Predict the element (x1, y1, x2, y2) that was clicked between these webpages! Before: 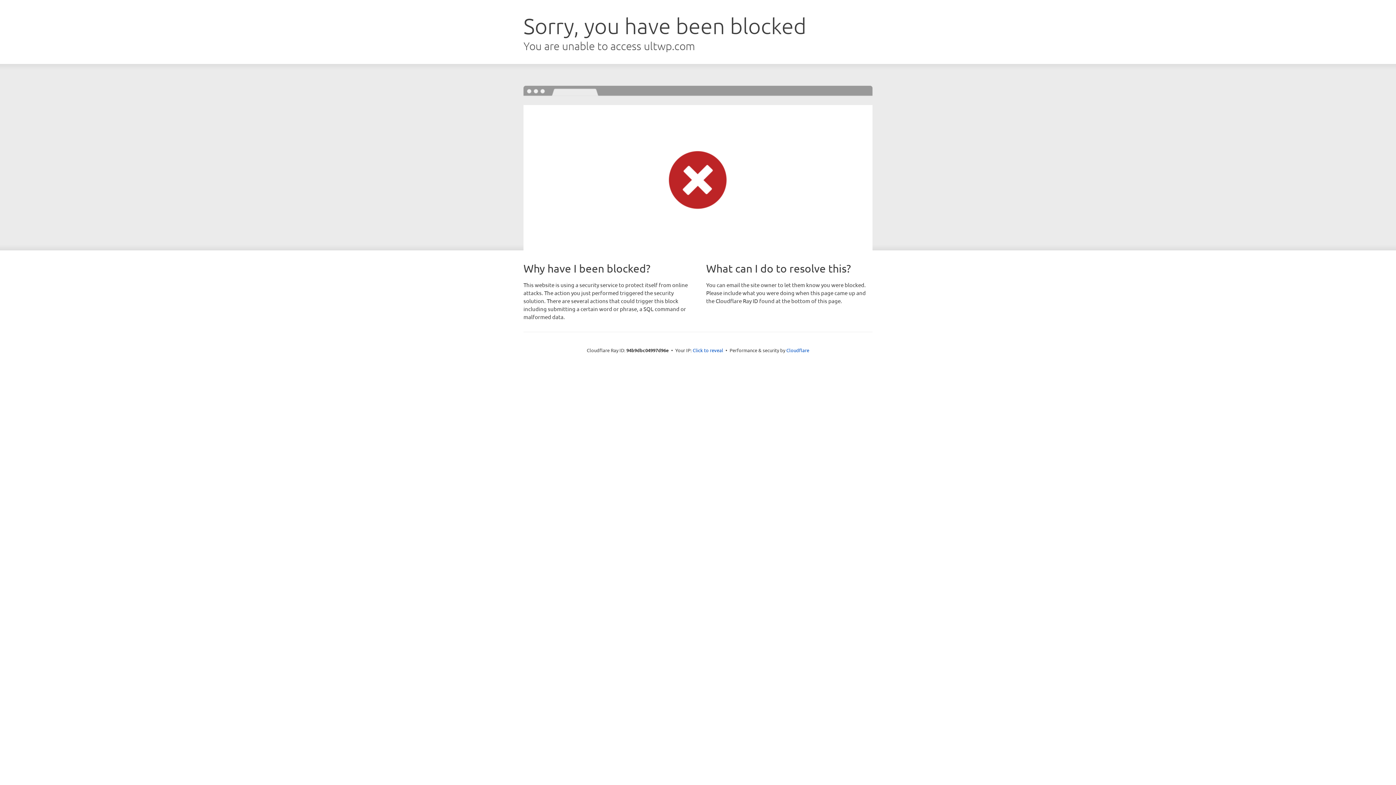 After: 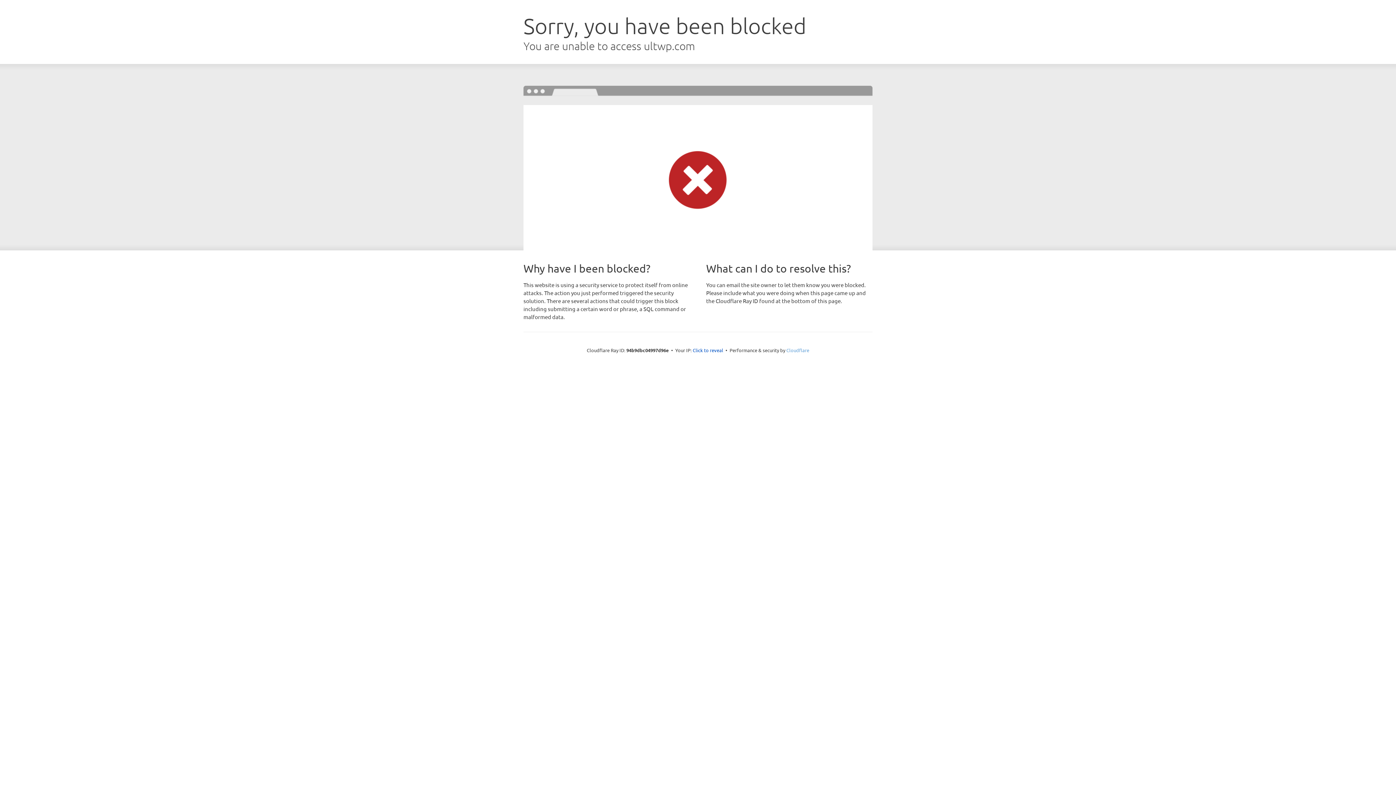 Action: bbox: (786, 347, 809, 353) label: Cloudflare